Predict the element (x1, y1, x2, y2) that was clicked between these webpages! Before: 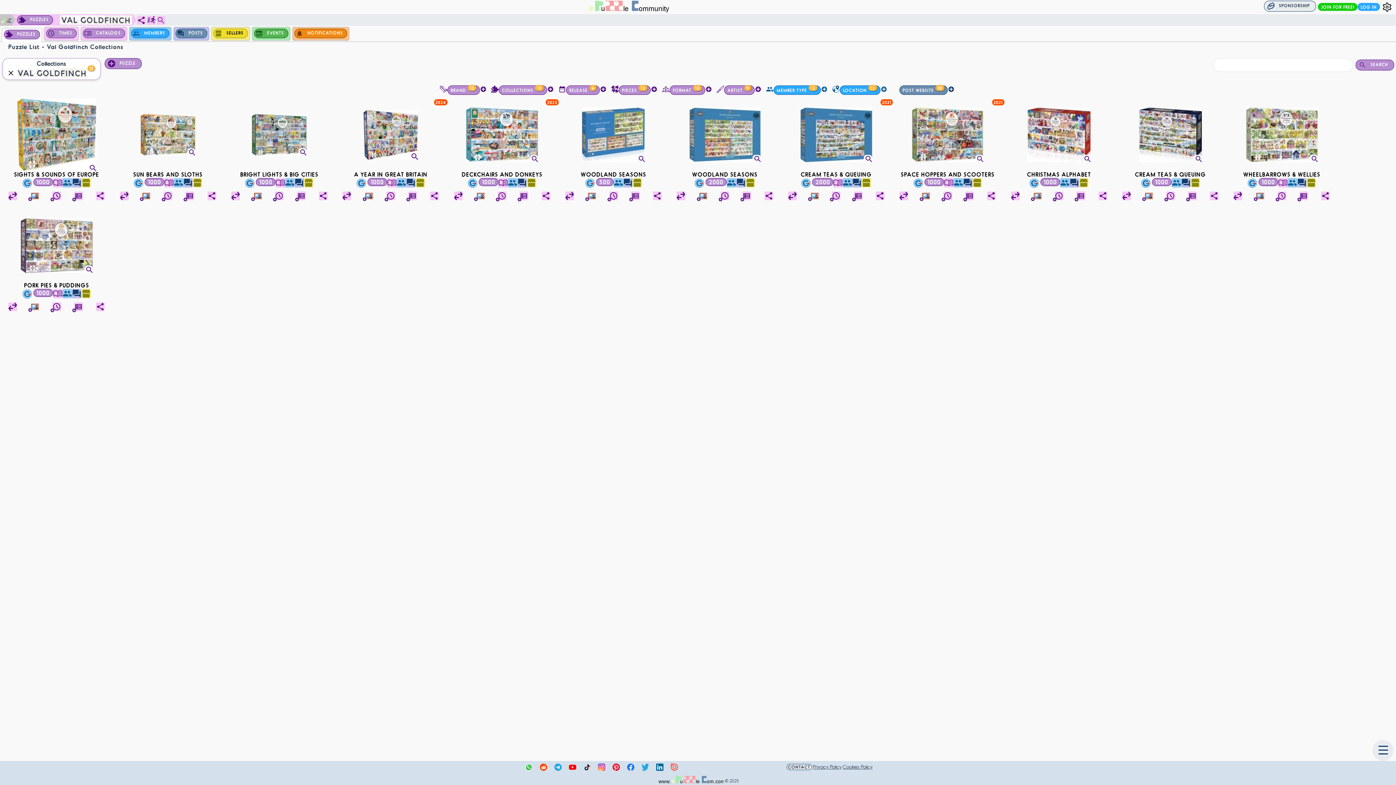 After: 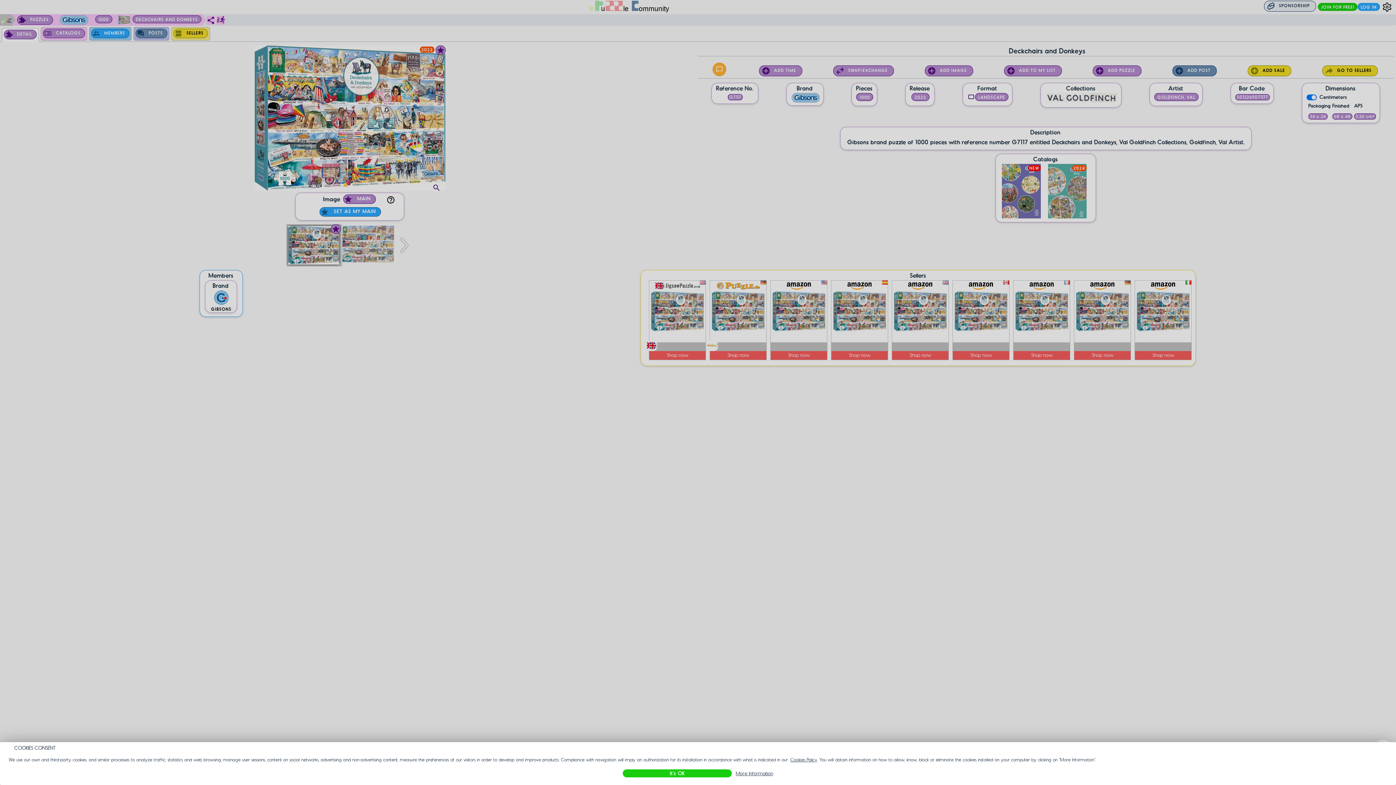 Action: bbox: (466, 107, 538, 162)